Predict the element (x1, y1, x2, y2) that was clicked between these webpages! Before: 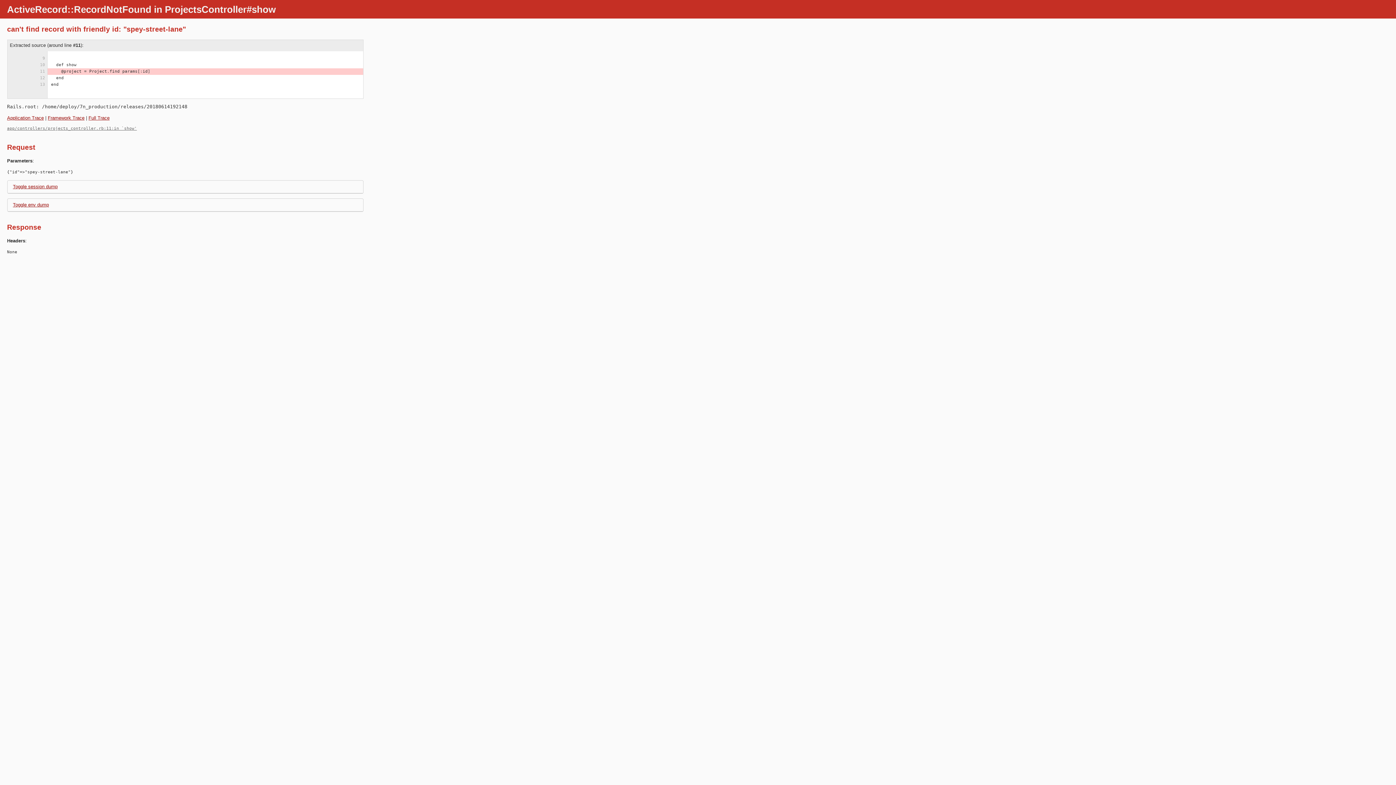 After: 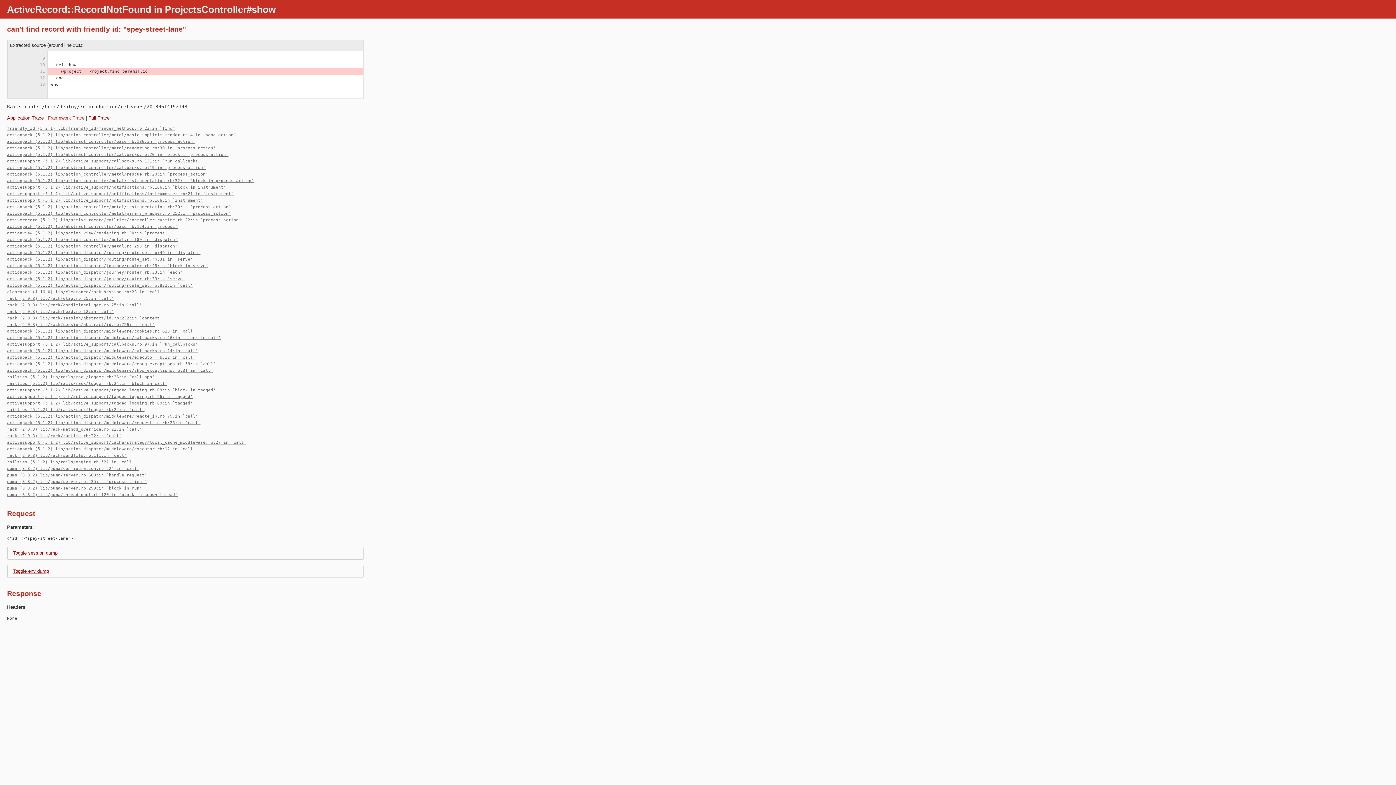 Action: bbox: (47, 115, 84, 120) label: Framework Trace